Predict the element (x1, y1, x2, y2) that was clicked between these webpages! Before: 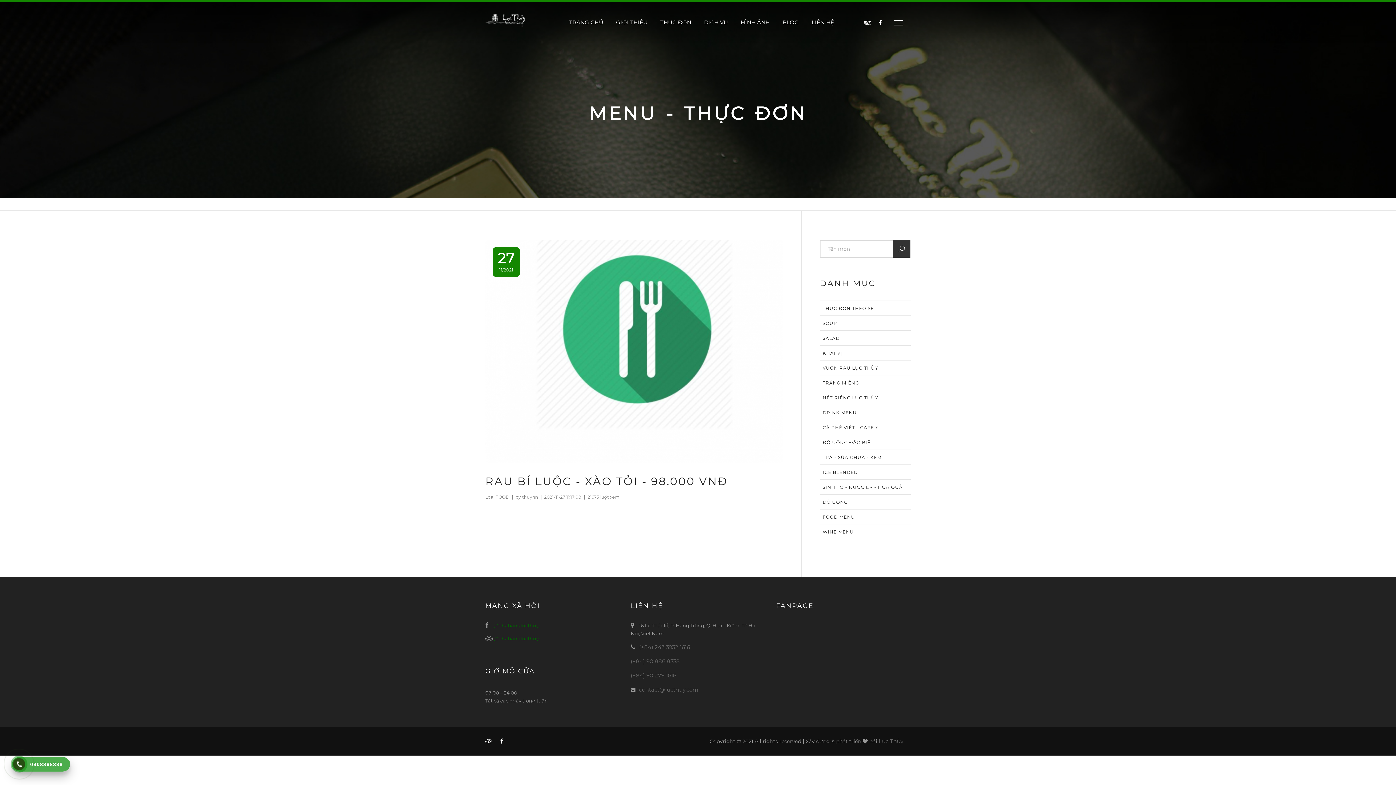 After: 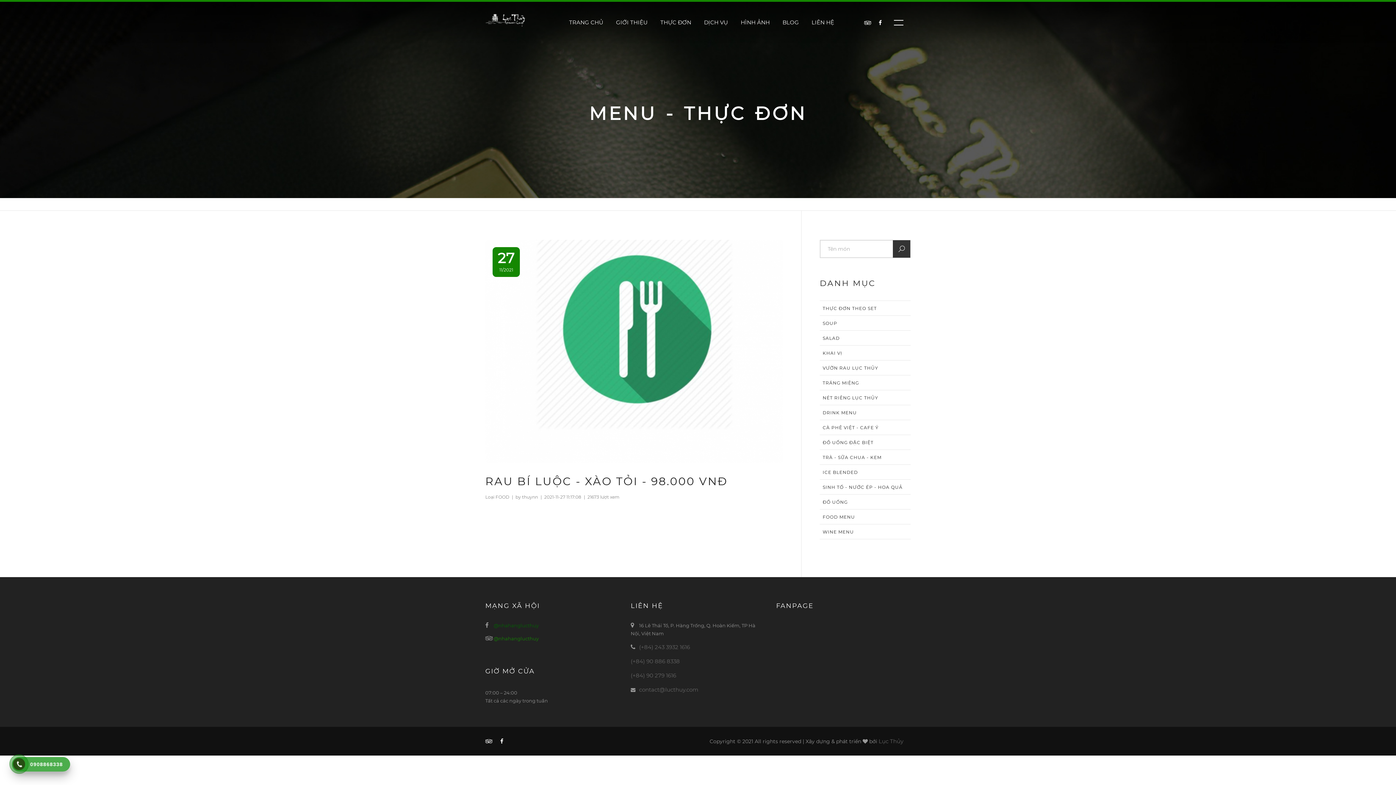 Action: label: @nhahanglucthuy bbox: (493, 636, 538, 641)